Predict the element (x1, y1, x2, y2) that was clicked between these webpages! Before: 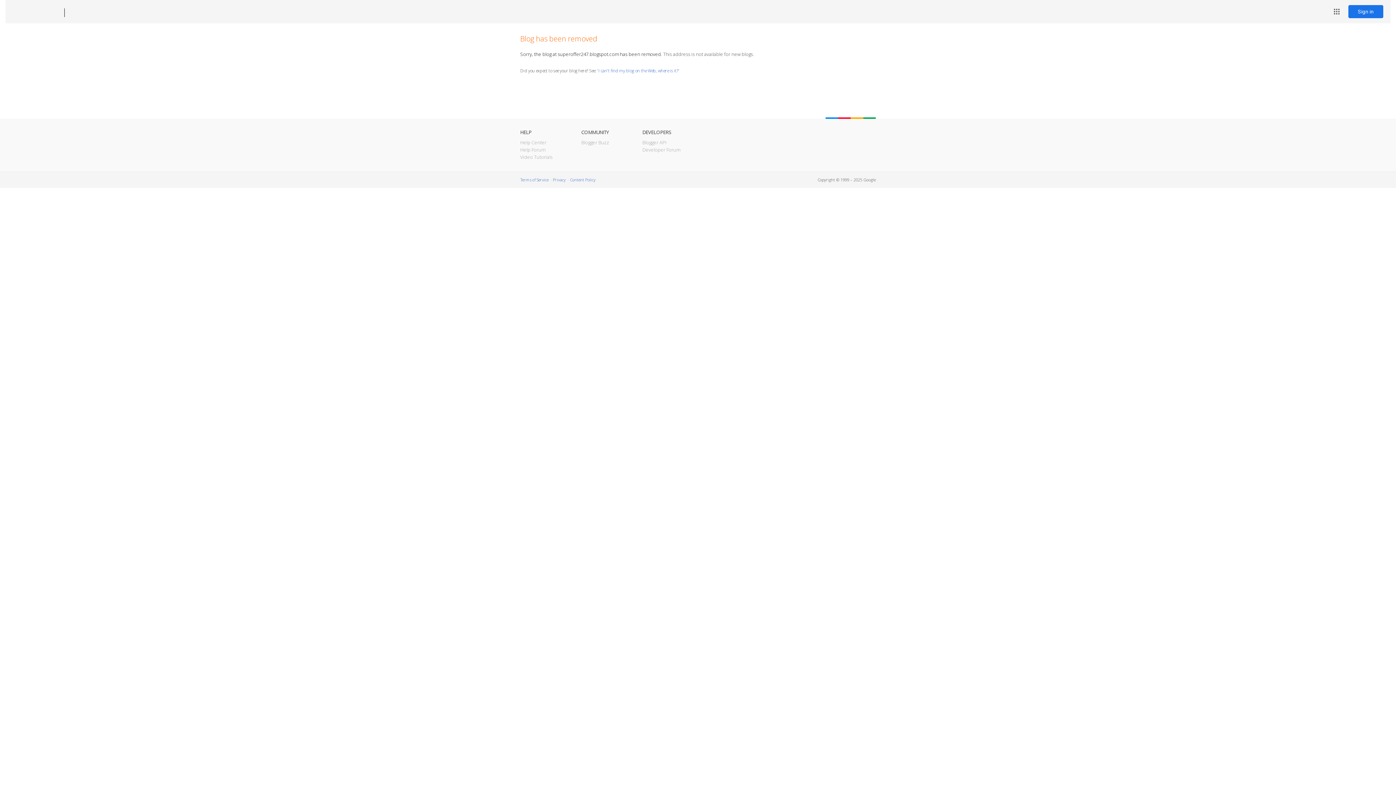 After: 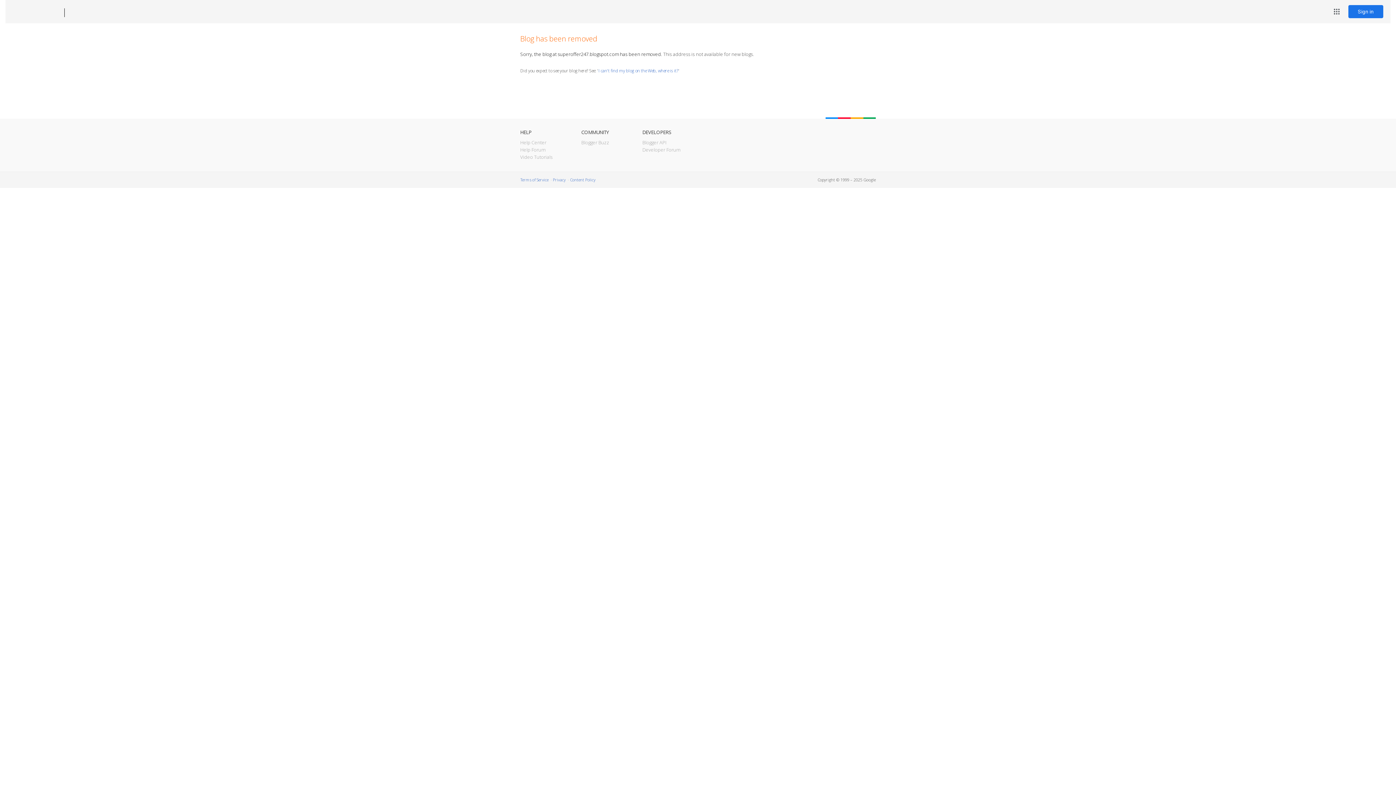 Action: bbox: (12, 7, 53, 17) label: Blogger